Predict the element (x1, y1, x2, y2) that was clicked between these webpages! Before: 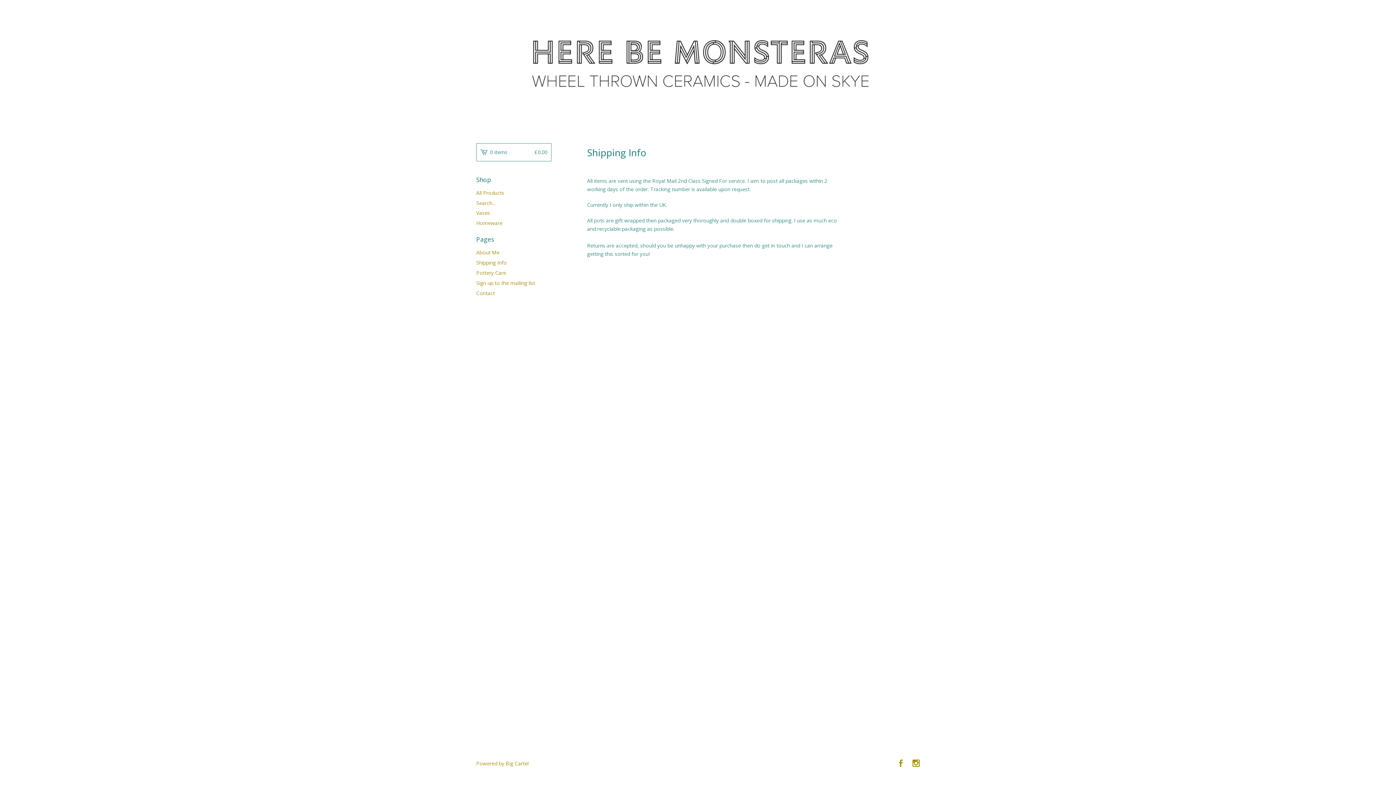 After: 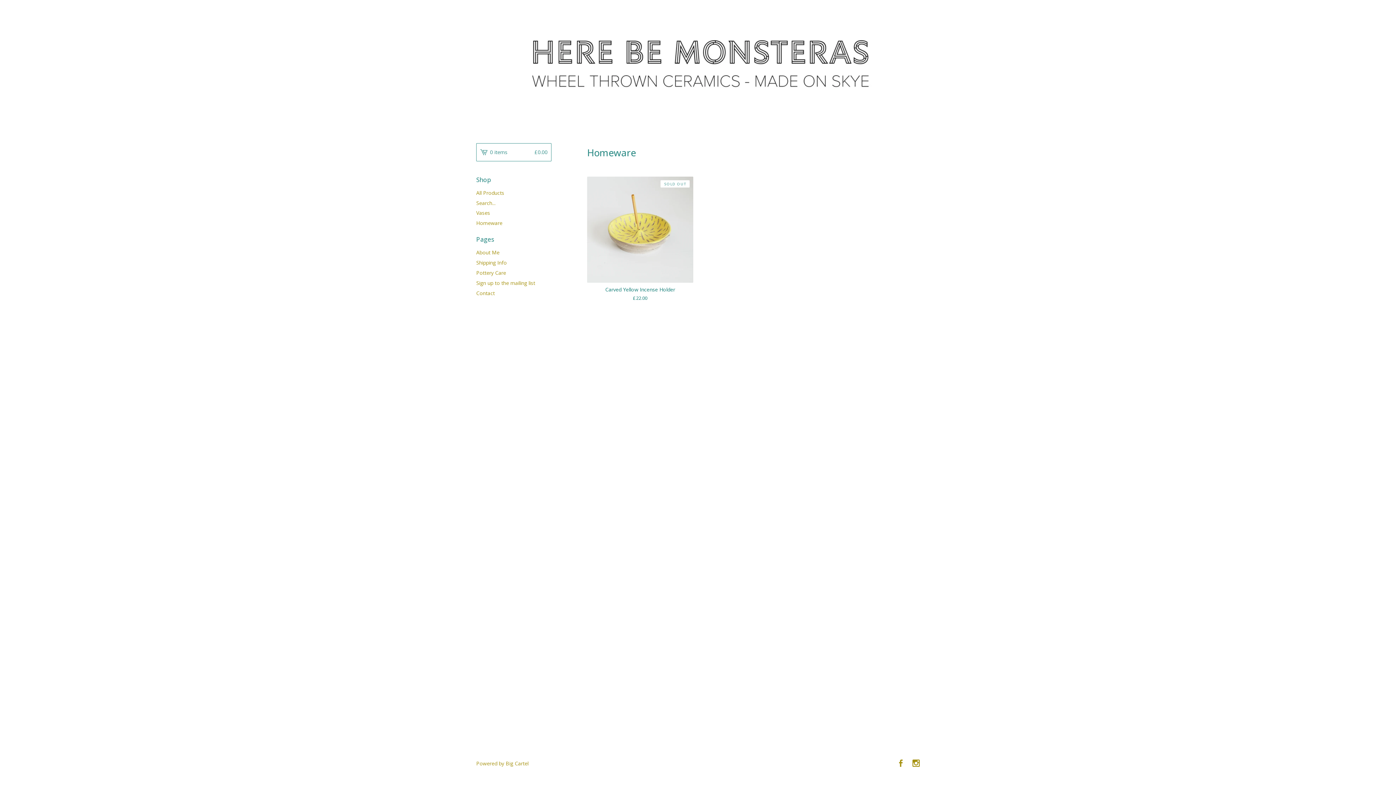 Action: bbox: (476, 218, 551, 228) label: Homeware